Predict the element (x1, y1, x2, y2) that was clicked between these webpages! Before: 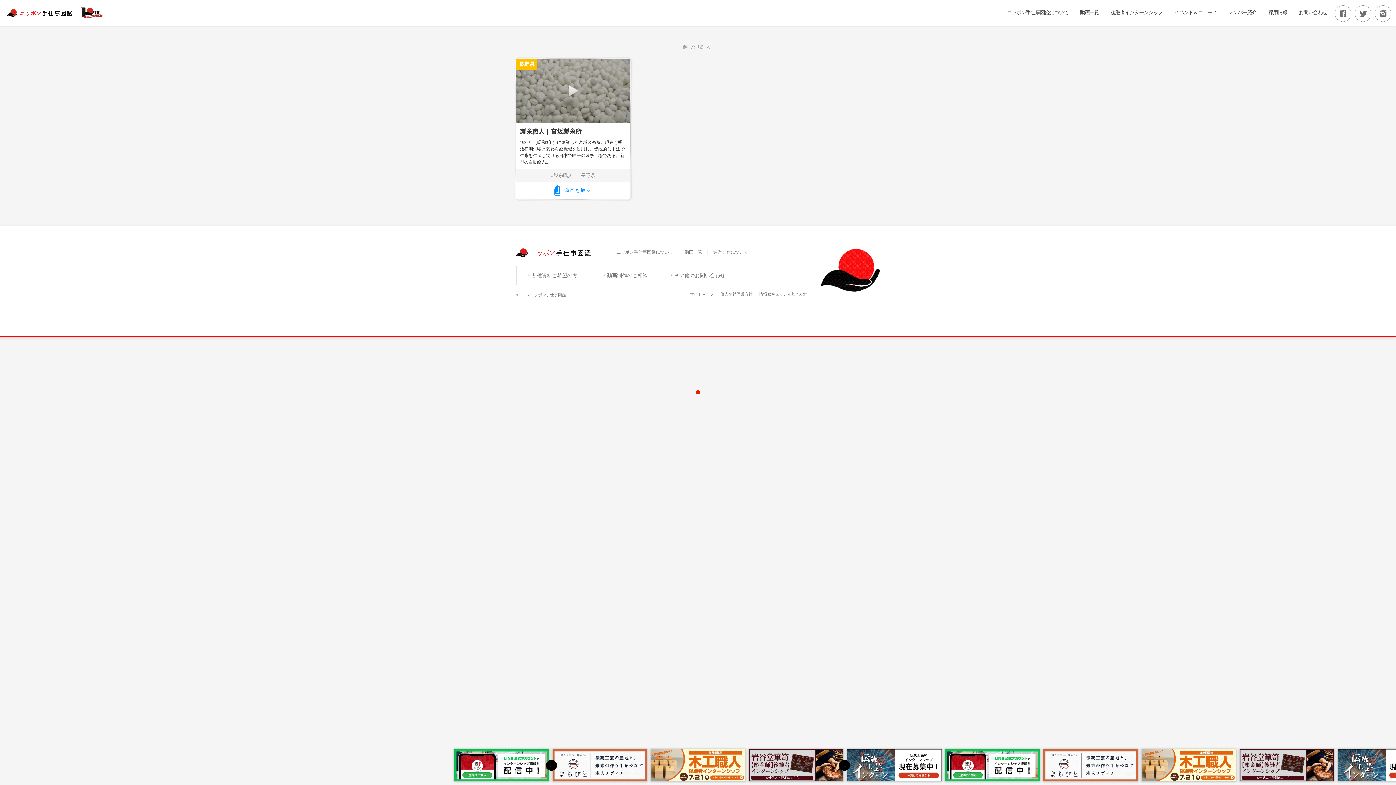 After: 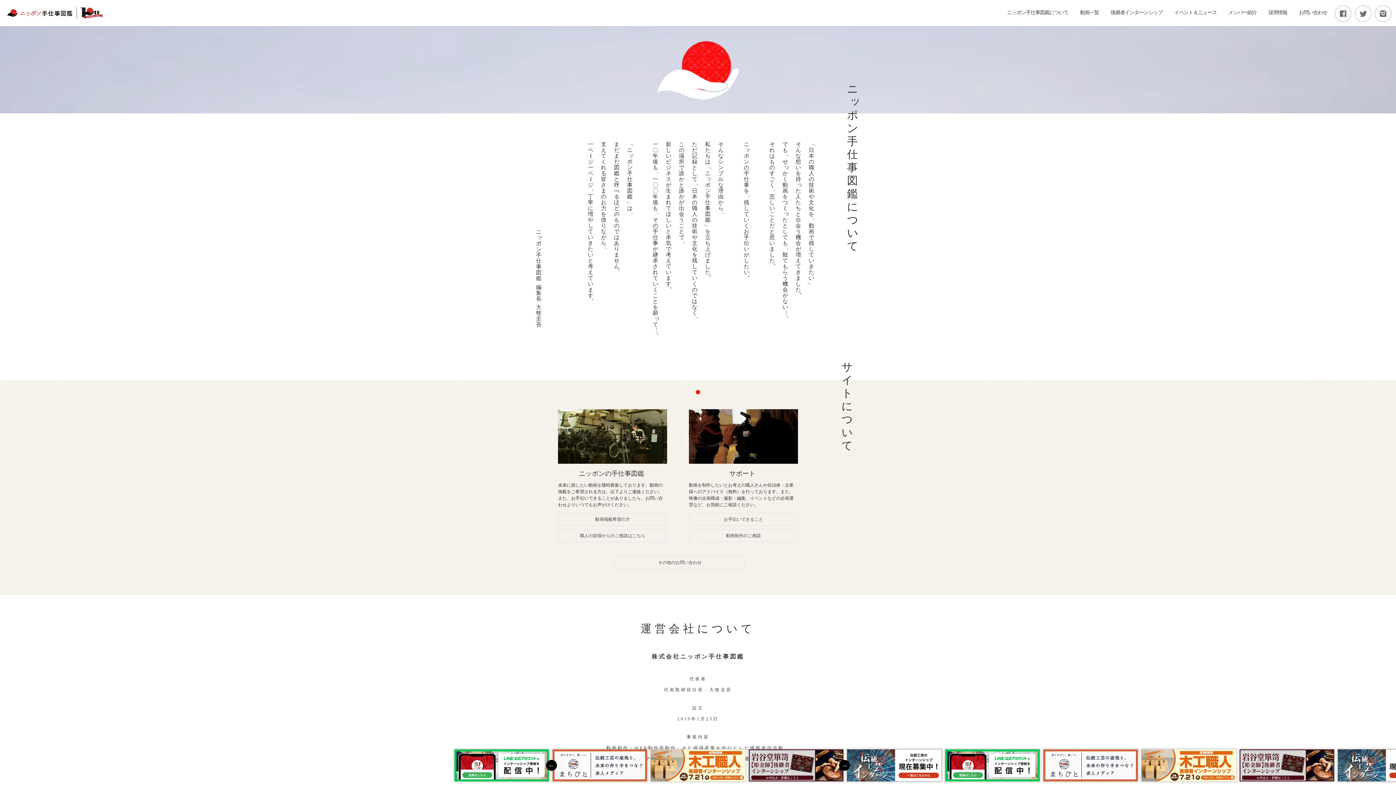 Action: bbox: (1007, 9, 1068, 15) label: ニッポン手仕事図鑑について